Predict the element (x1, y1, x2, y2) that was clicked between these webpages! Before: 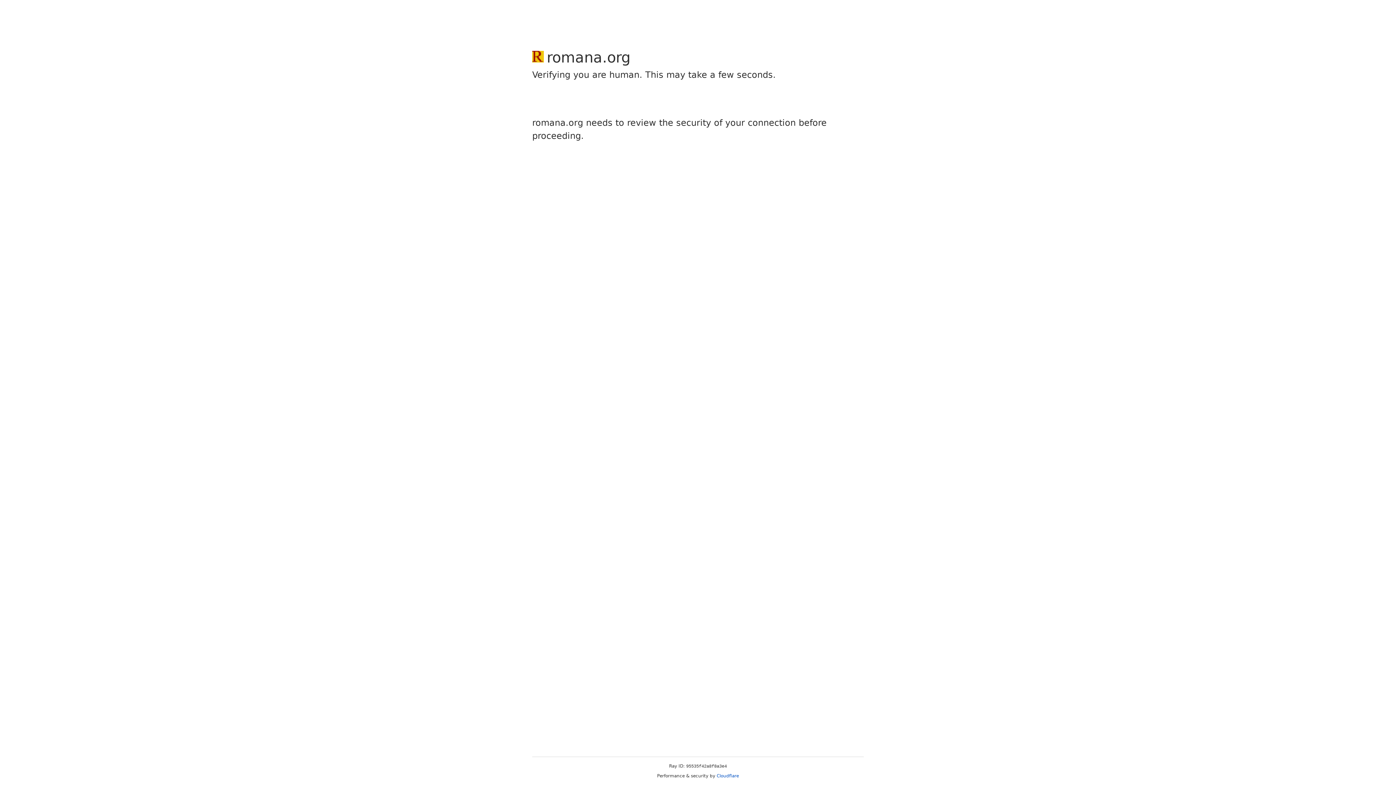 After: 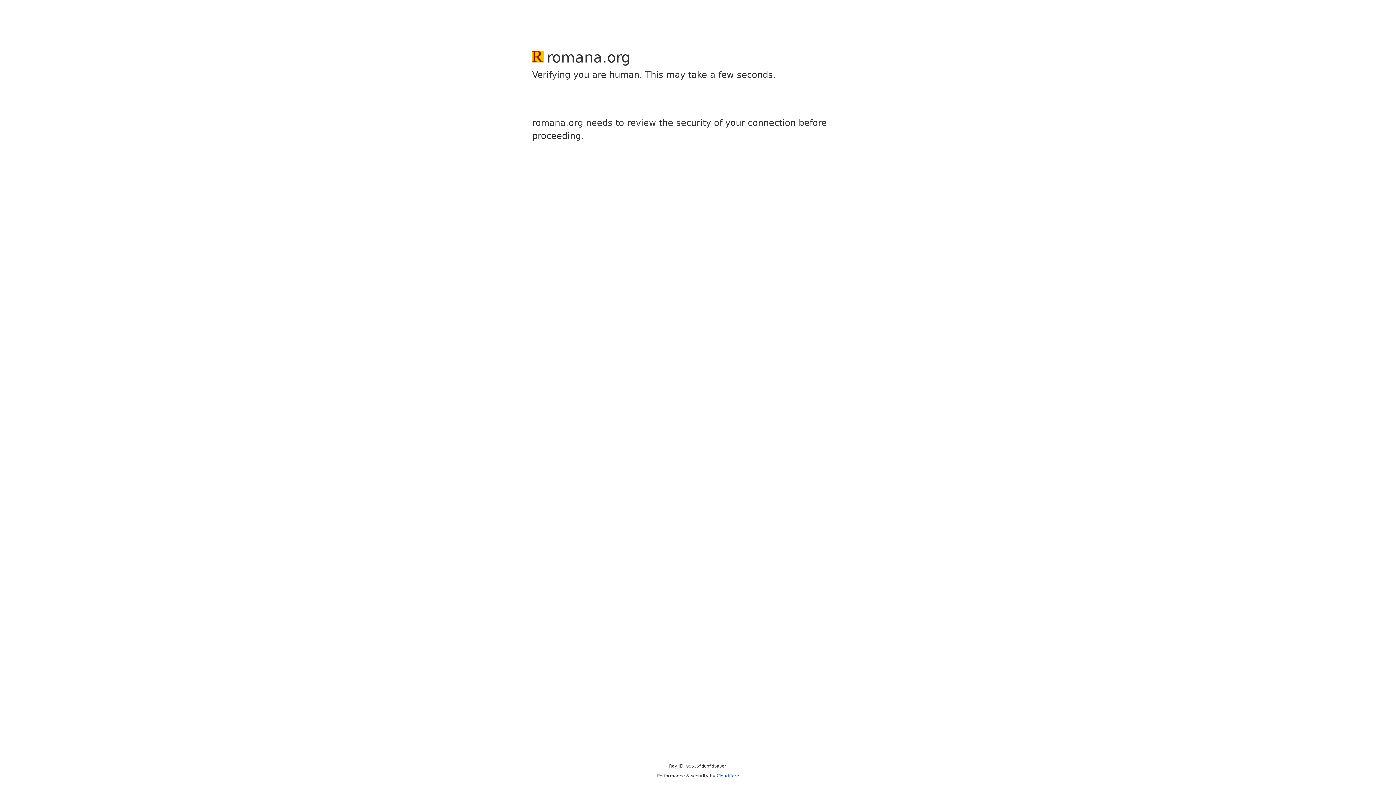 Action: bbox: (716, 773, 739, 778) label: Cloudflare